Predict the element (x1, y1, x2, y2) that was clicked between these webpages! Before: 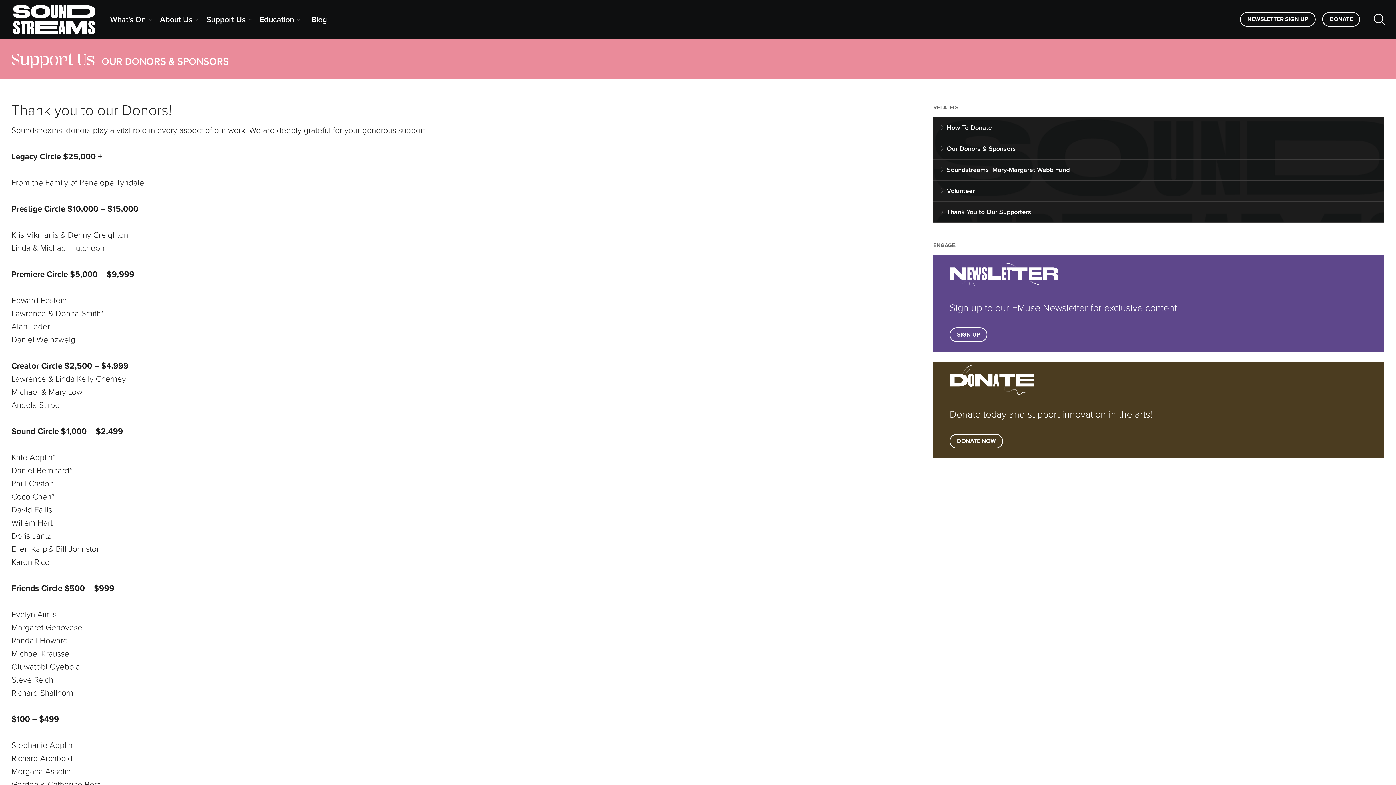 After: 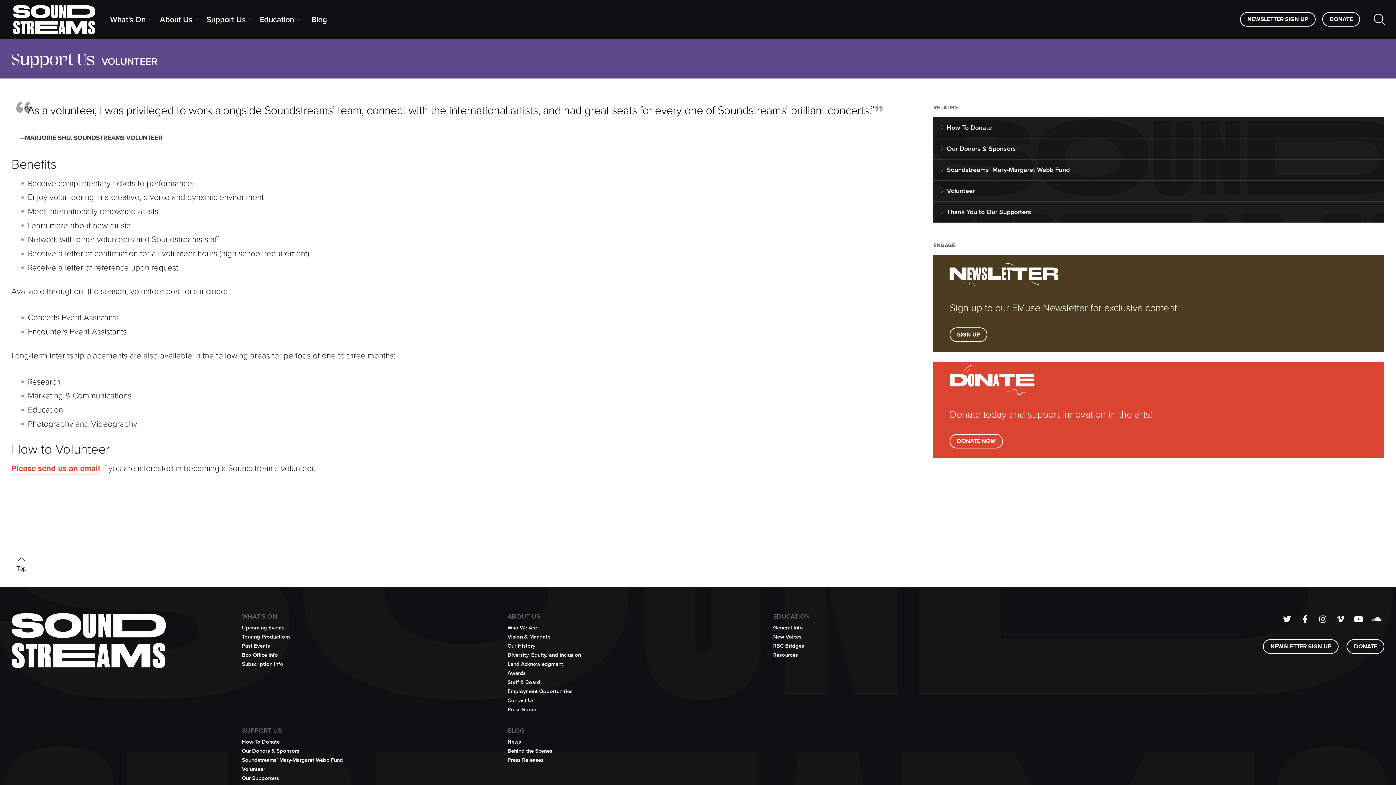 Action: label: Volunteer bbox: (933, 180, 1384, 201)